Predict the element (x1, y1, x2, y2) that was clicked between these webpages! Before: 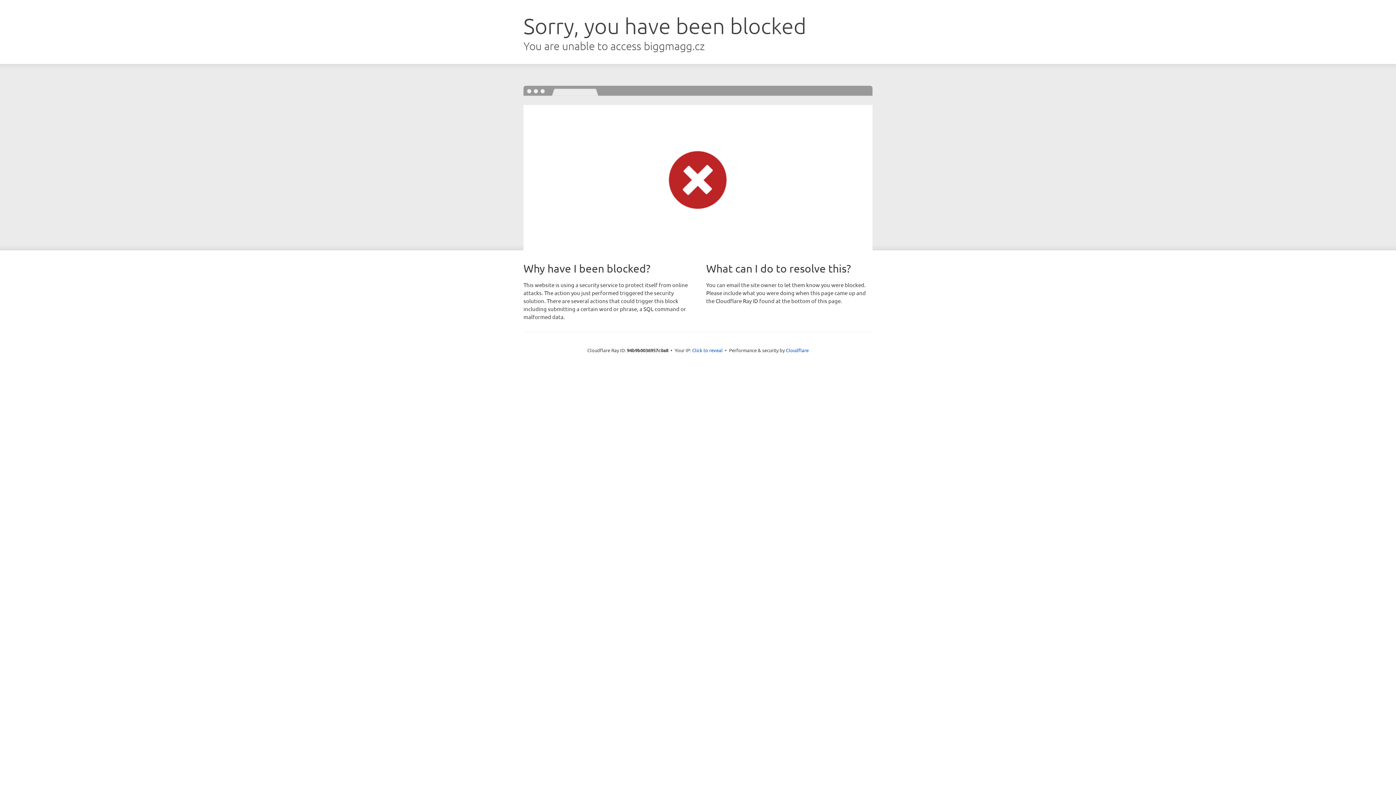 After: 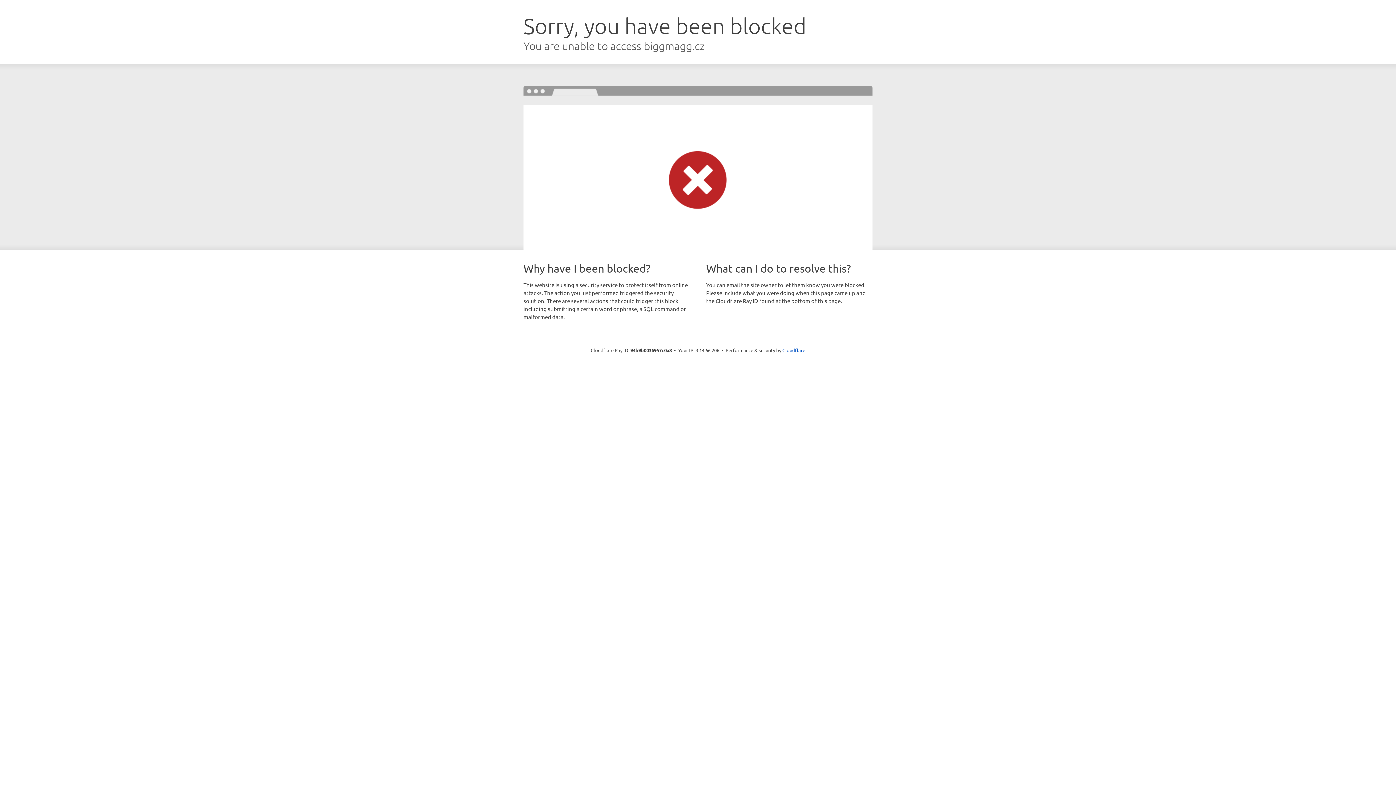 Action: bbox: (692, 346, 722, 353) label: Click to reveal